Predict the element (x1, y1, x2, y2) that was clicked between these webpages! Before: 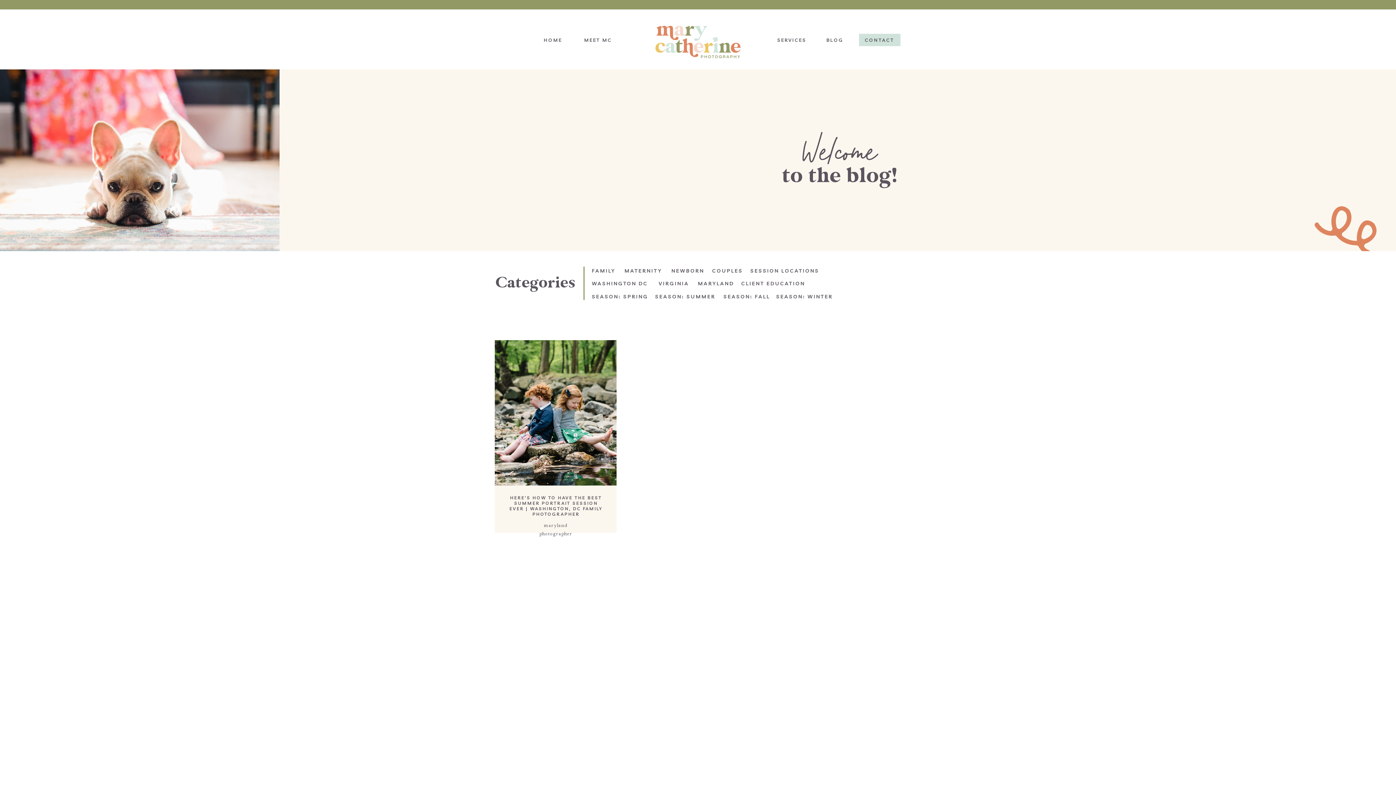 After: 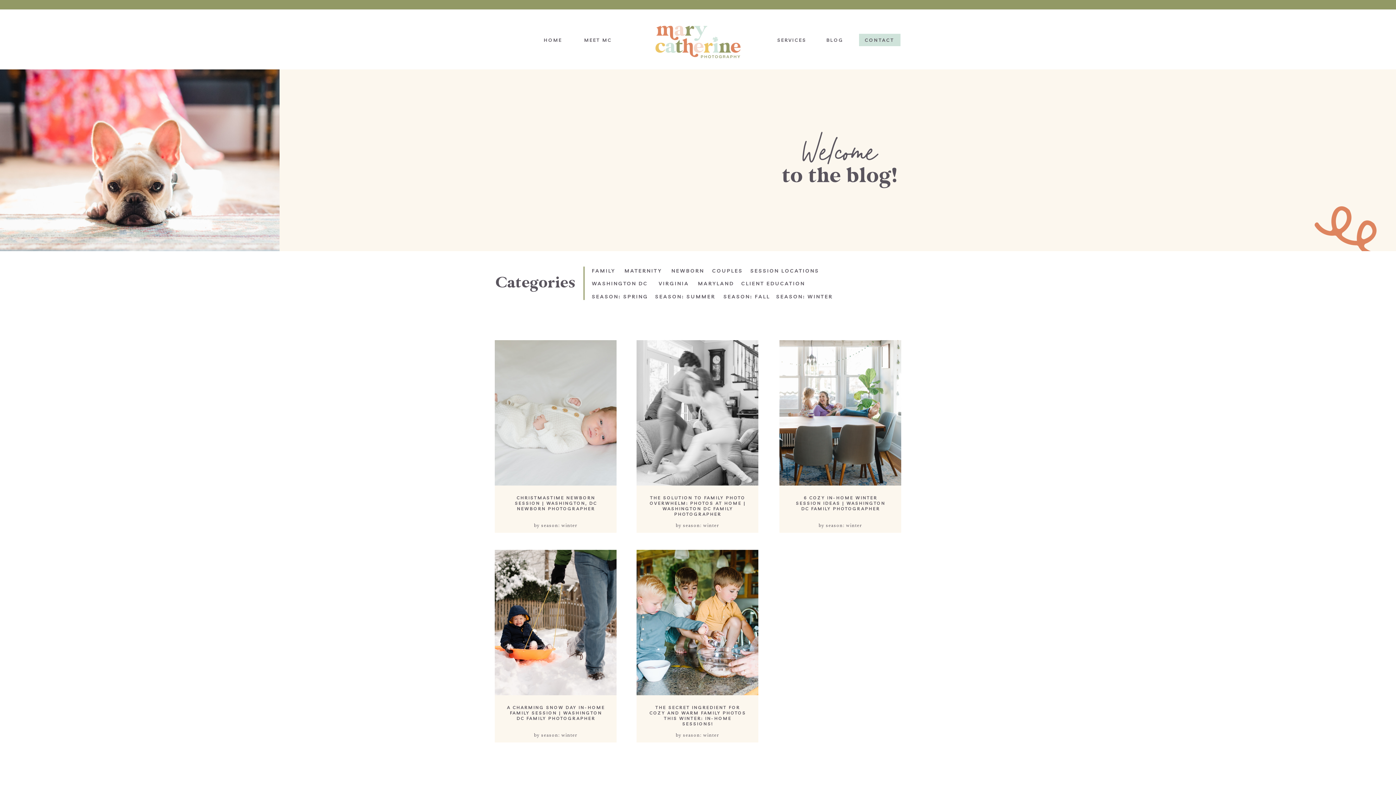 Action: label: SEASON: WINTER bbox: (776, 292, 838, 301)